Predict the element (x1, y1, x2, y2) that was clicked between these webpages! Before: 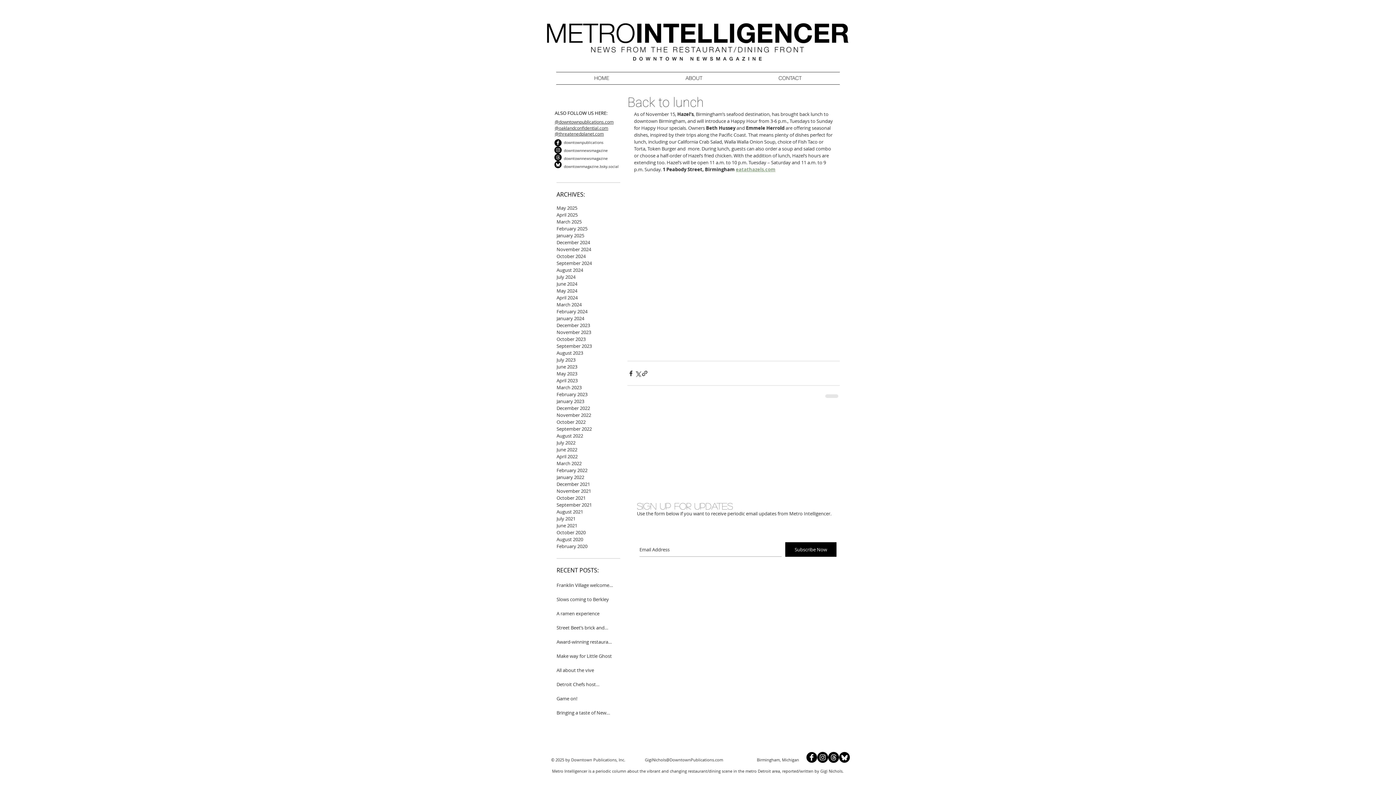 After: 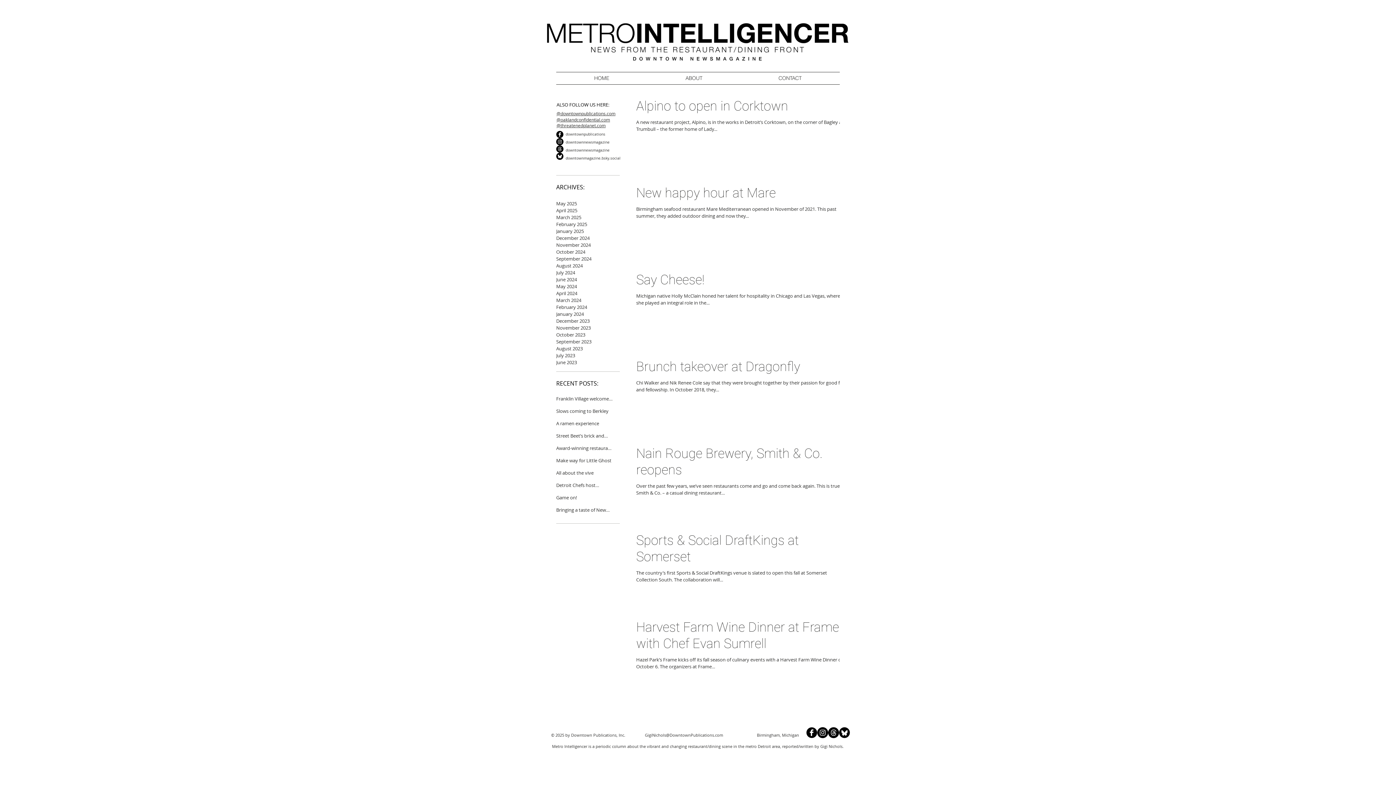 Action: bbox: (556, 425, 618, 432) label: September 2022